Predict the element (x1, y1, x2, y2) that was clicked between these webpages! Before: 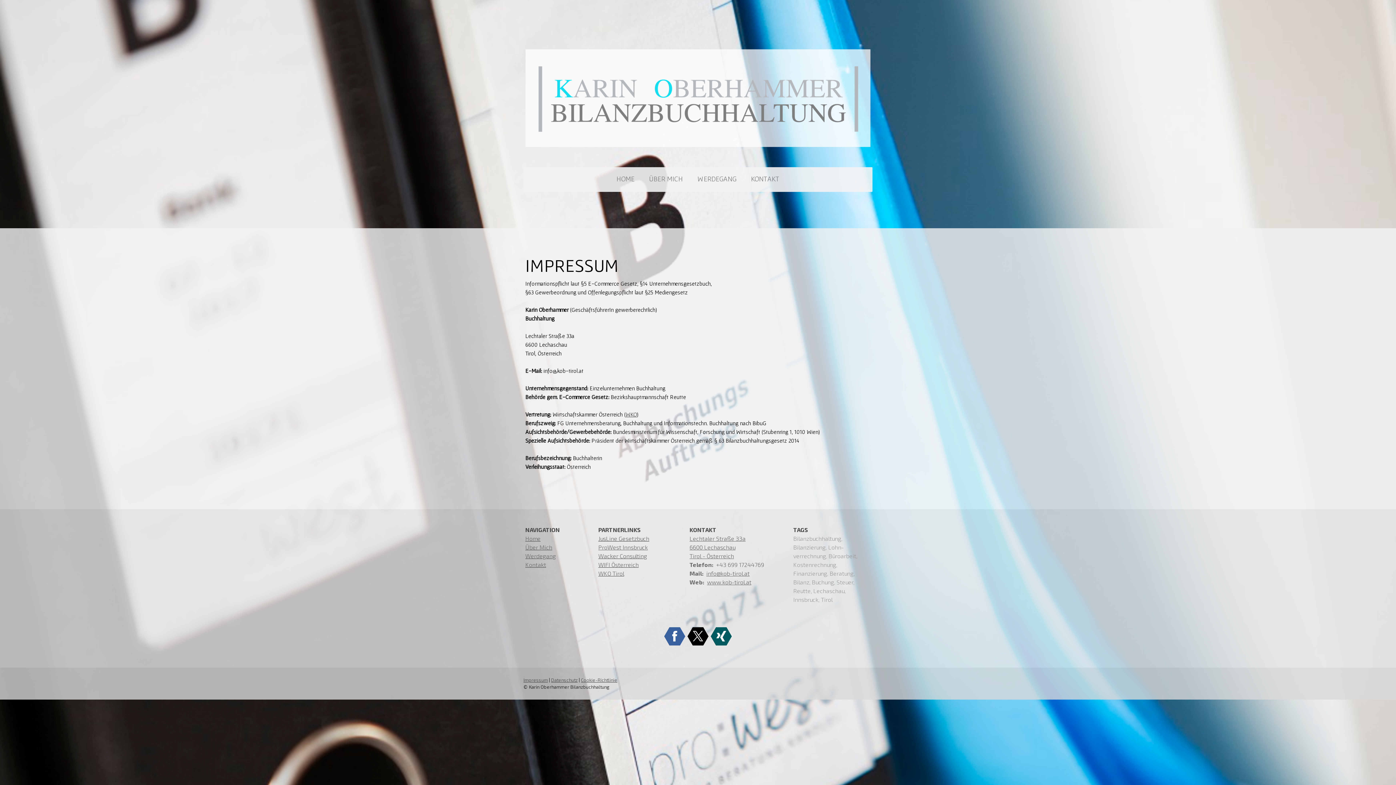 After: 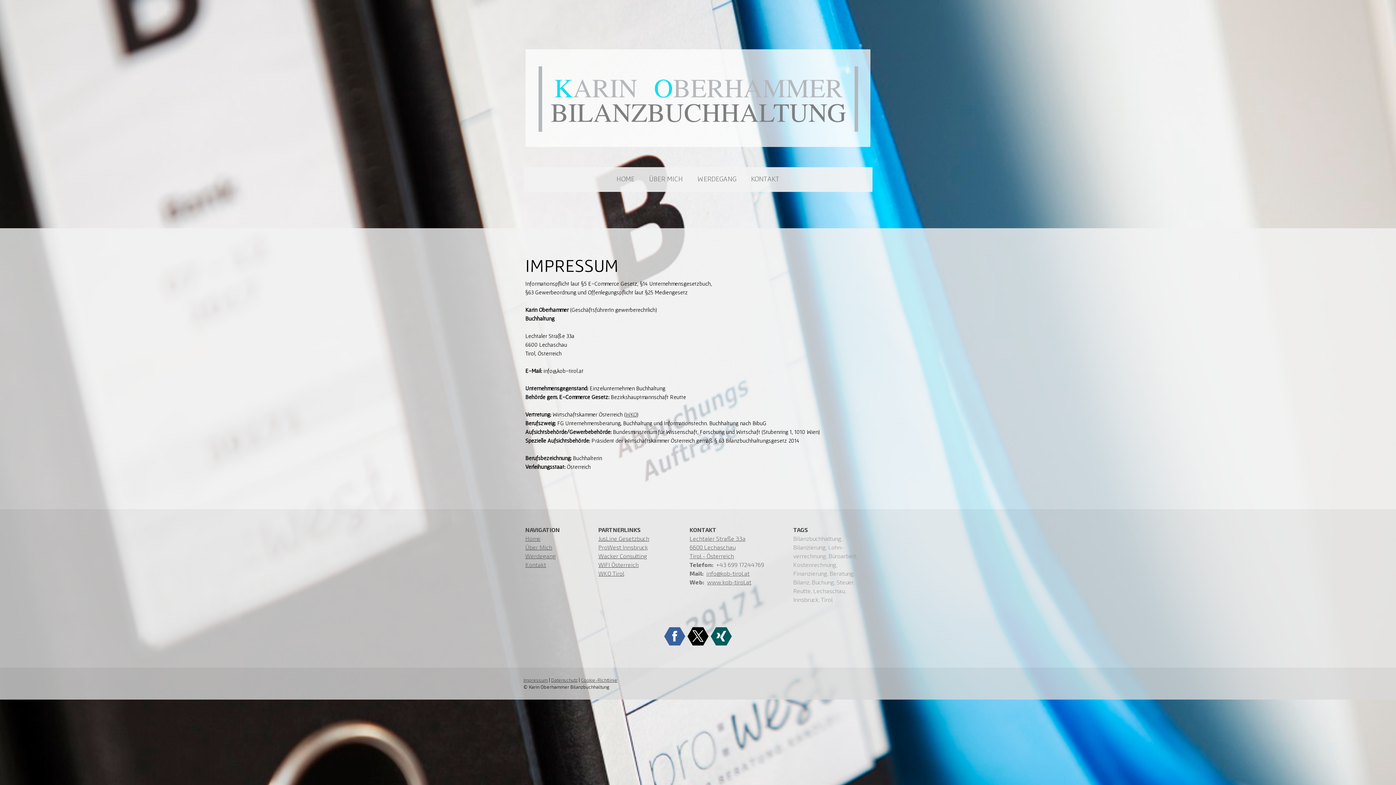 Action: bbox: (687, 626, 708, 647)